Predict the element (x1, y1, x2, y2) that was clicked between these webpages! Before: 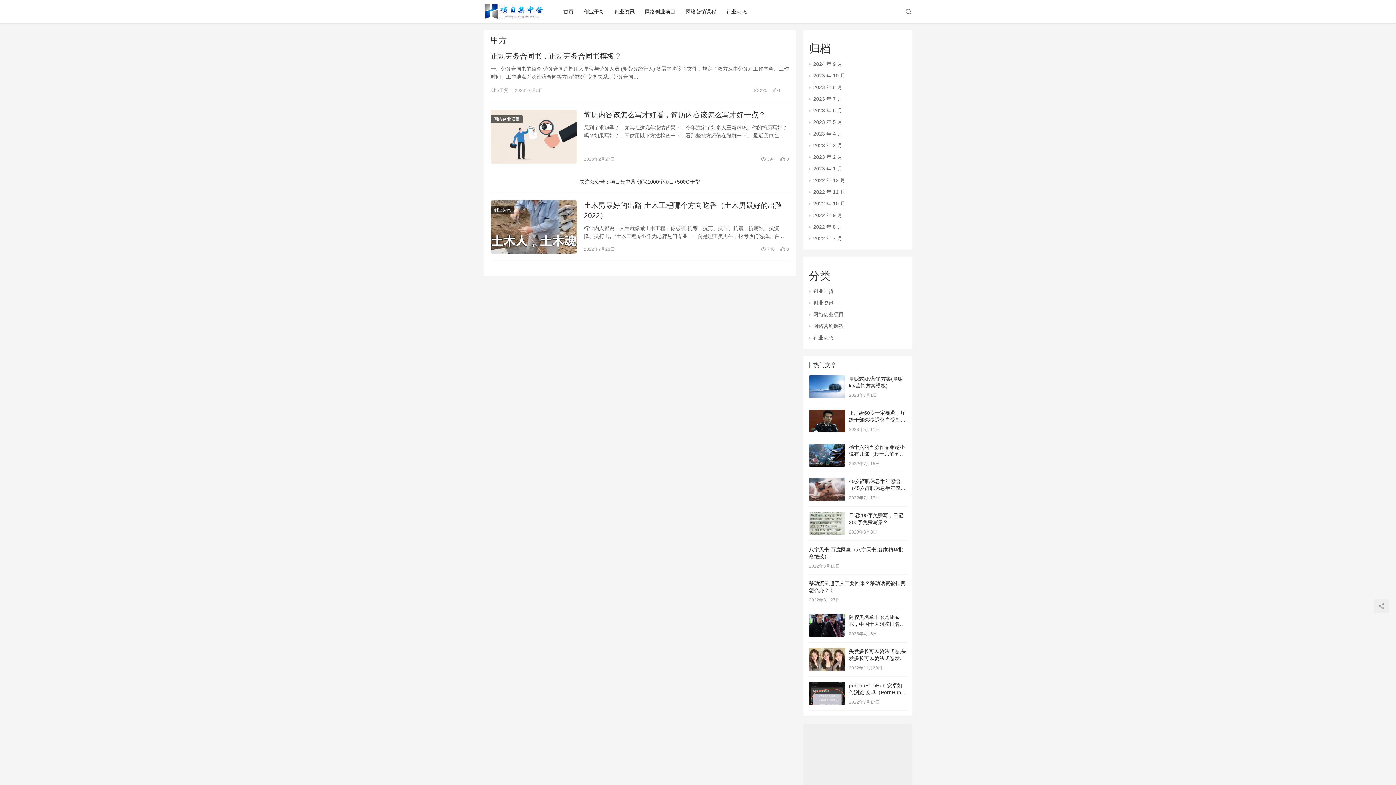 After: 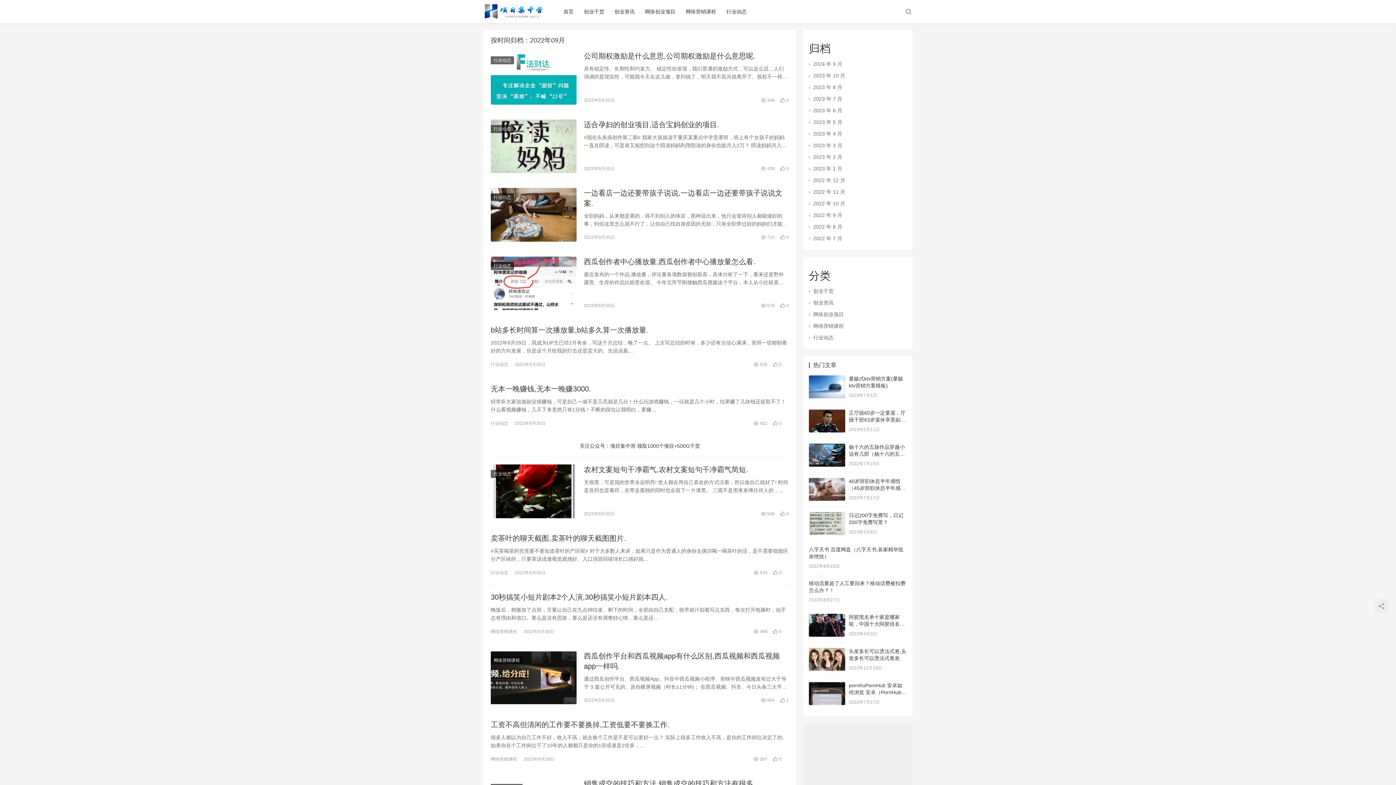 Action: bbox: (813, 212, 842, 218) label: 2022 年 9 月